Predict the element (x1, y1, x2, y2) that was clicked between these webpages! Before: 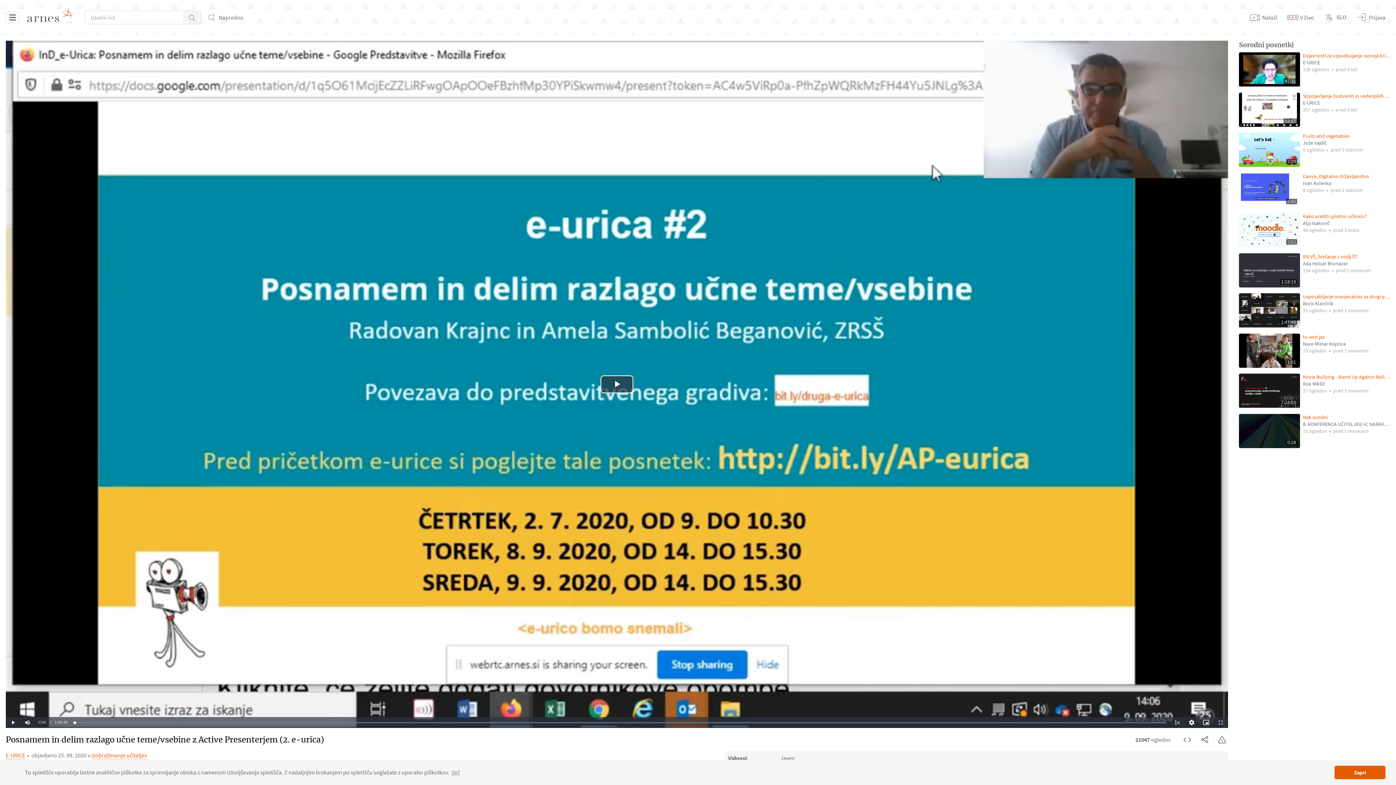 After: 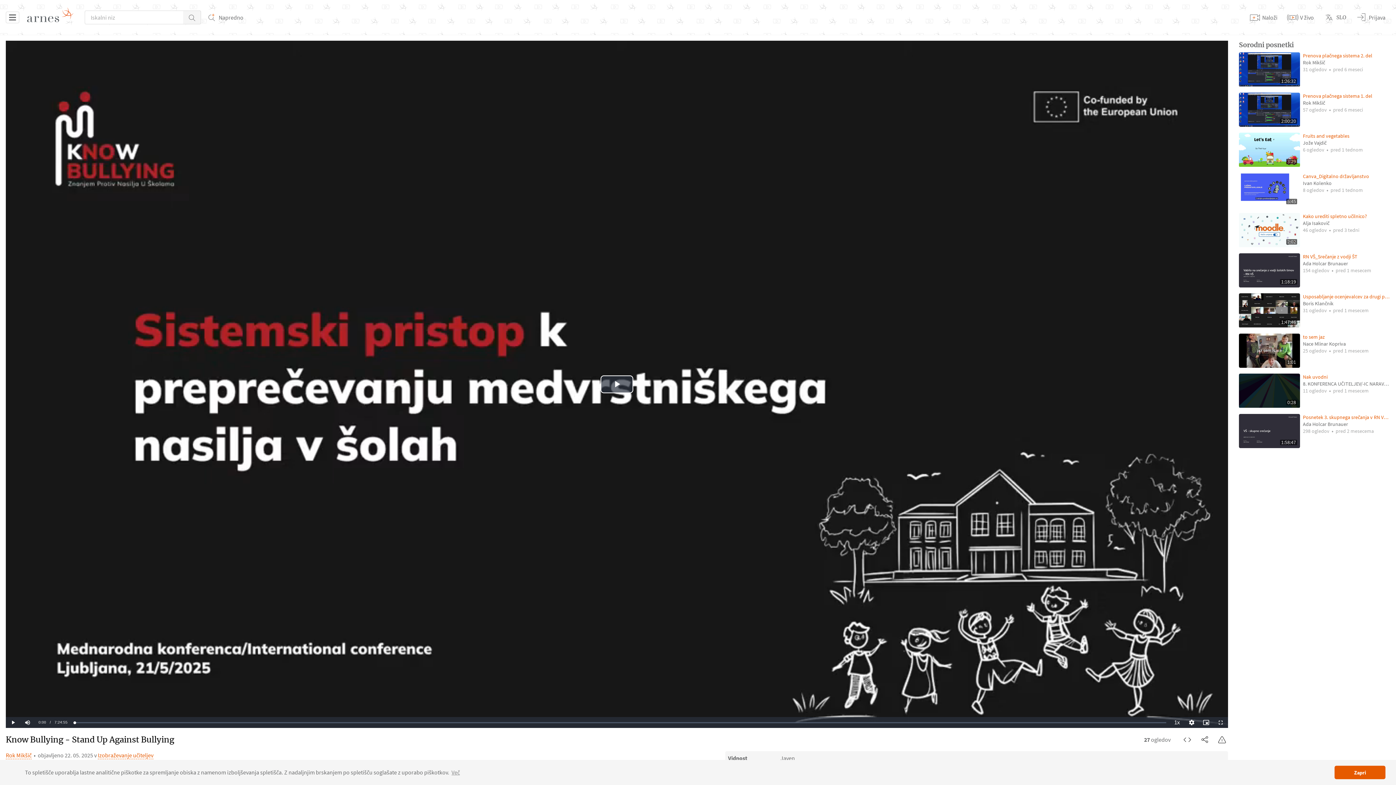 Action: bbox: (1239, 373, 1300, 408) label: 7:24:55